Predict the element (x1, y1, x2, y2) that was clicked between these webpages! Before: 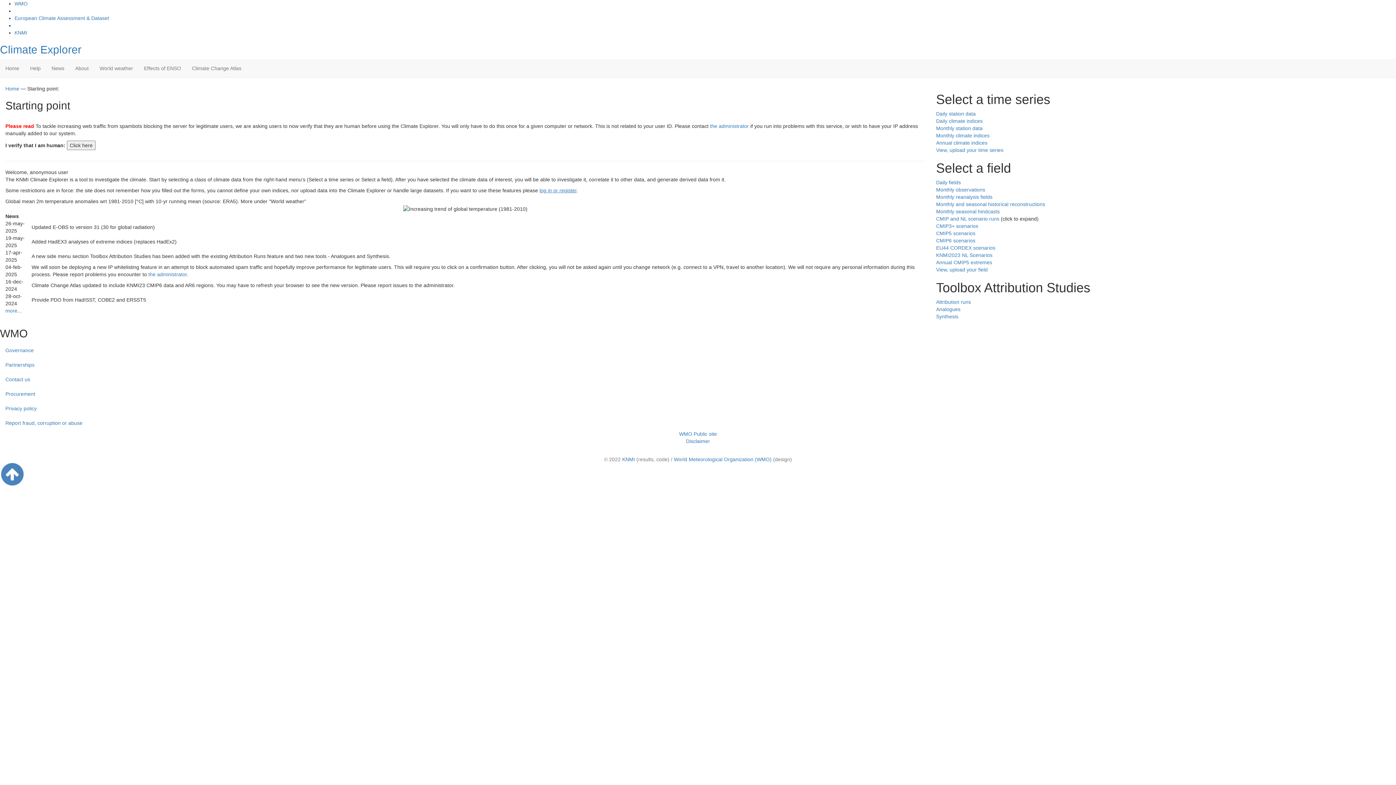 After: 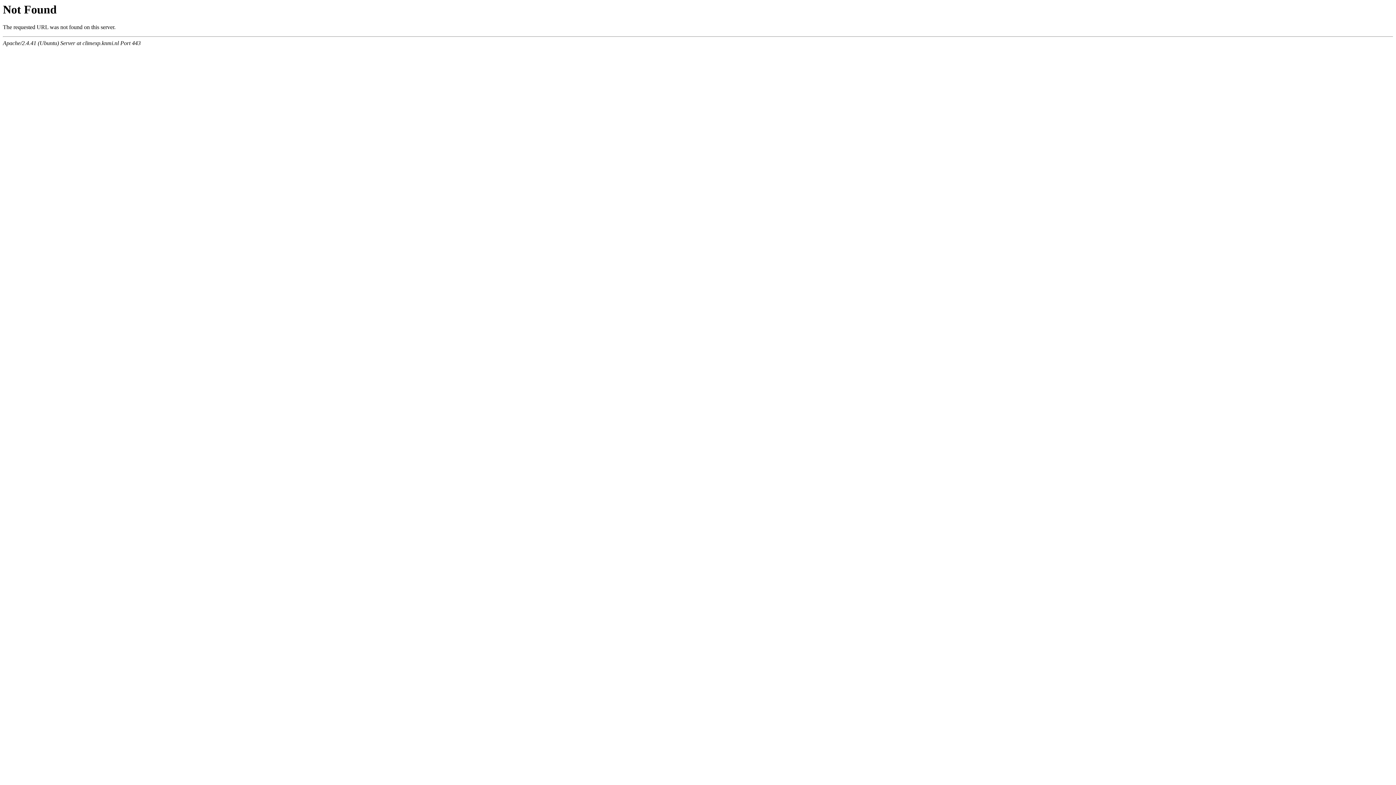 Action: bbox: (936, 259, 992, 265) label: Annual CMIP5 extremes